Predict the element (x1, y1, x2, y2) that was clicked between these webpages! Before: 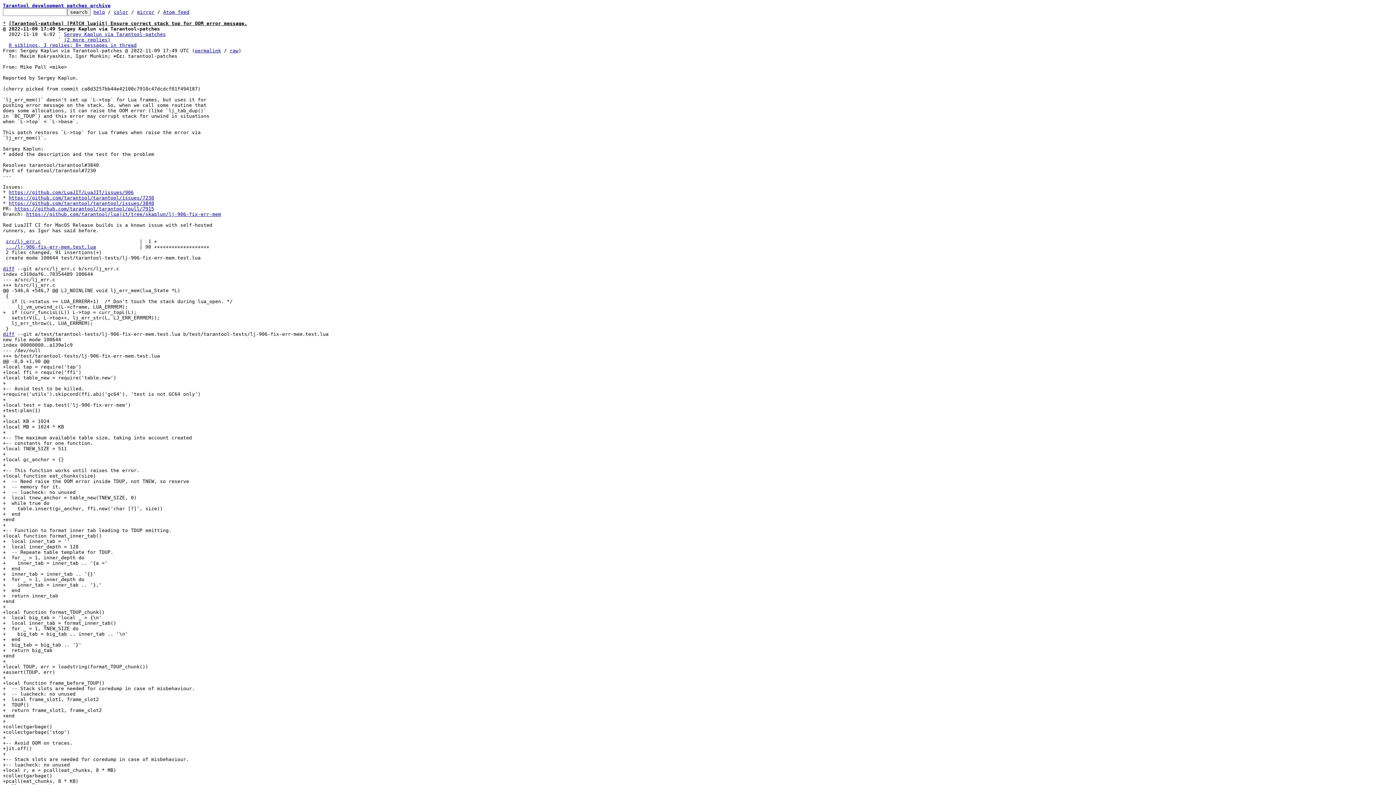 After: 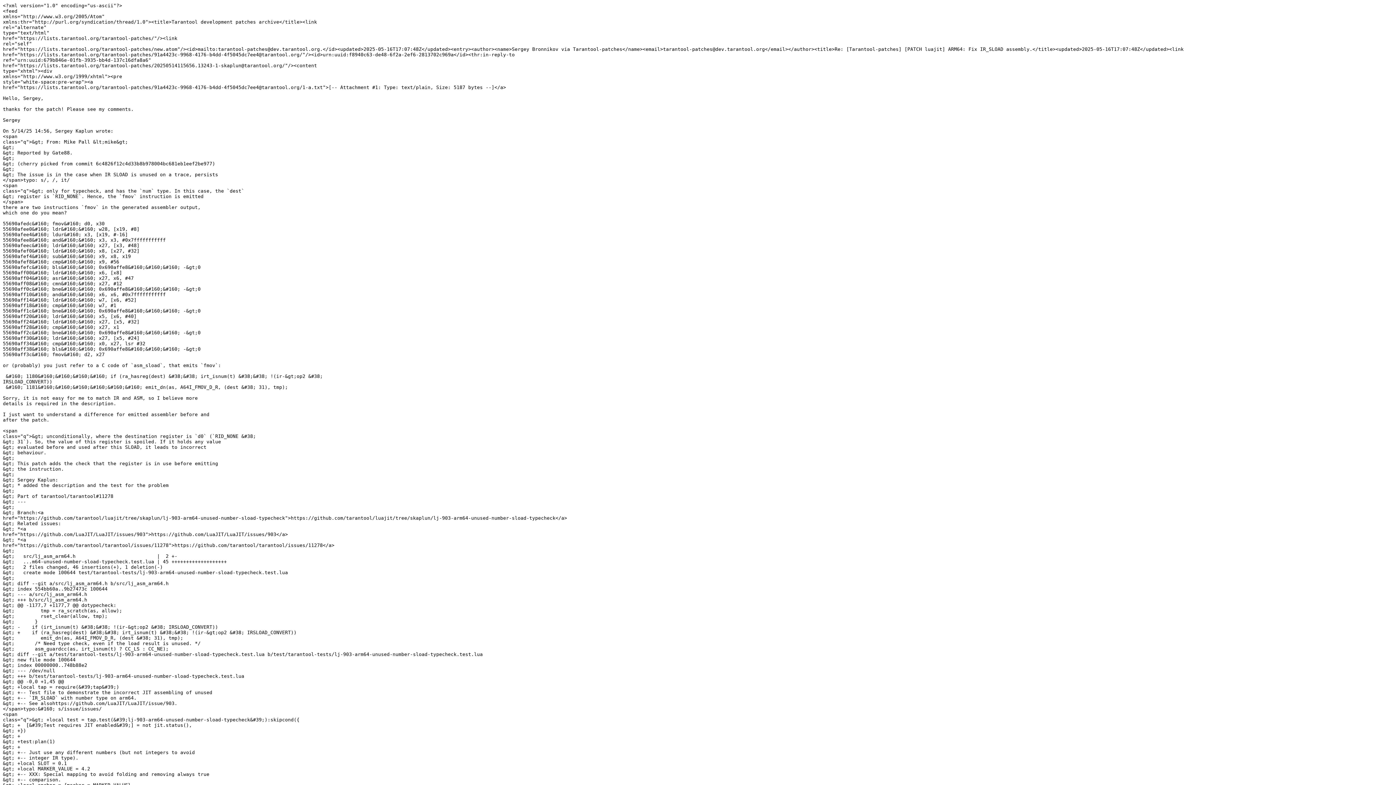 Action: bbox: (163, 9, 189, 14) label: Atom feed